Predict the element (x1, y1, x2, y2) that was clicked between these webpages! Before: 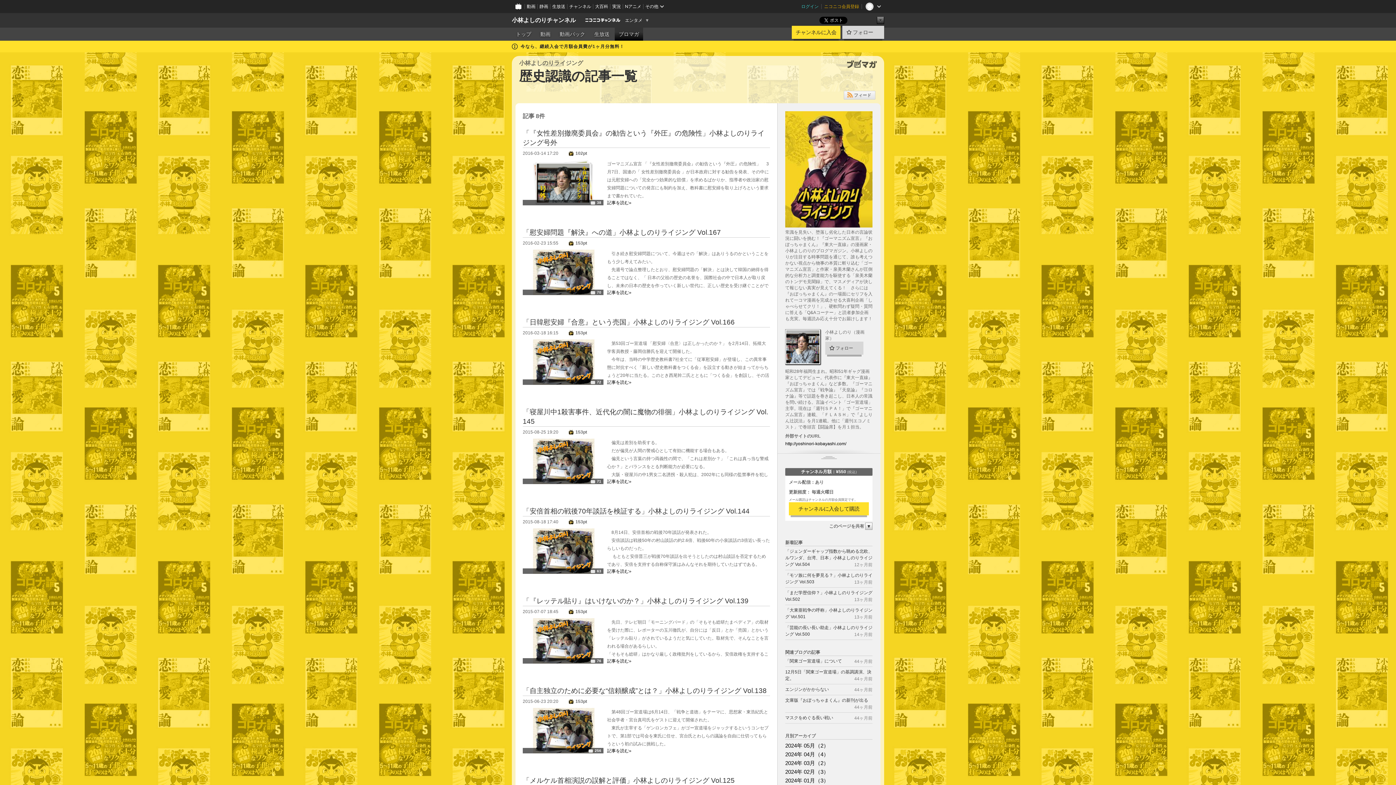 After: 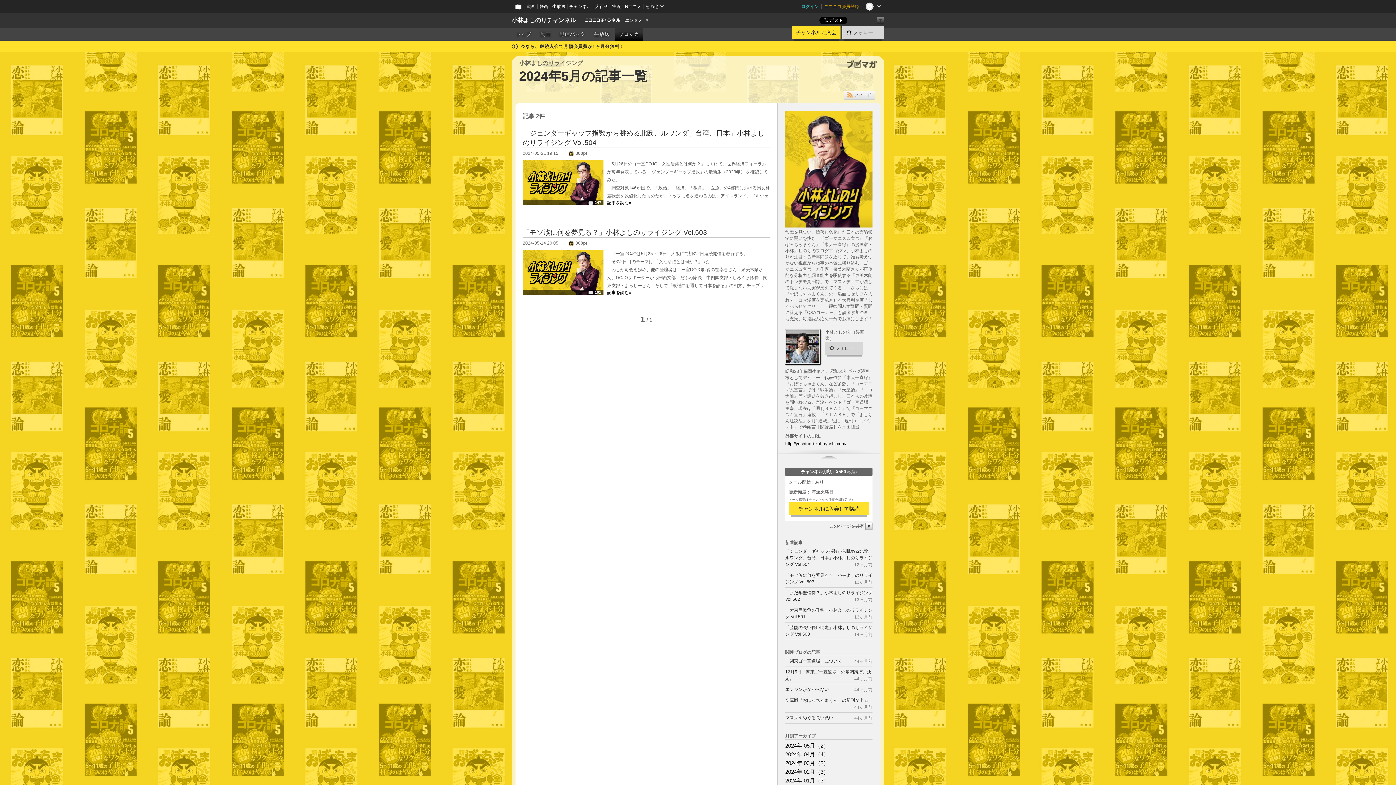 Action: label: 2024年 05月（2） bbox: (785, 742, 829, 749)